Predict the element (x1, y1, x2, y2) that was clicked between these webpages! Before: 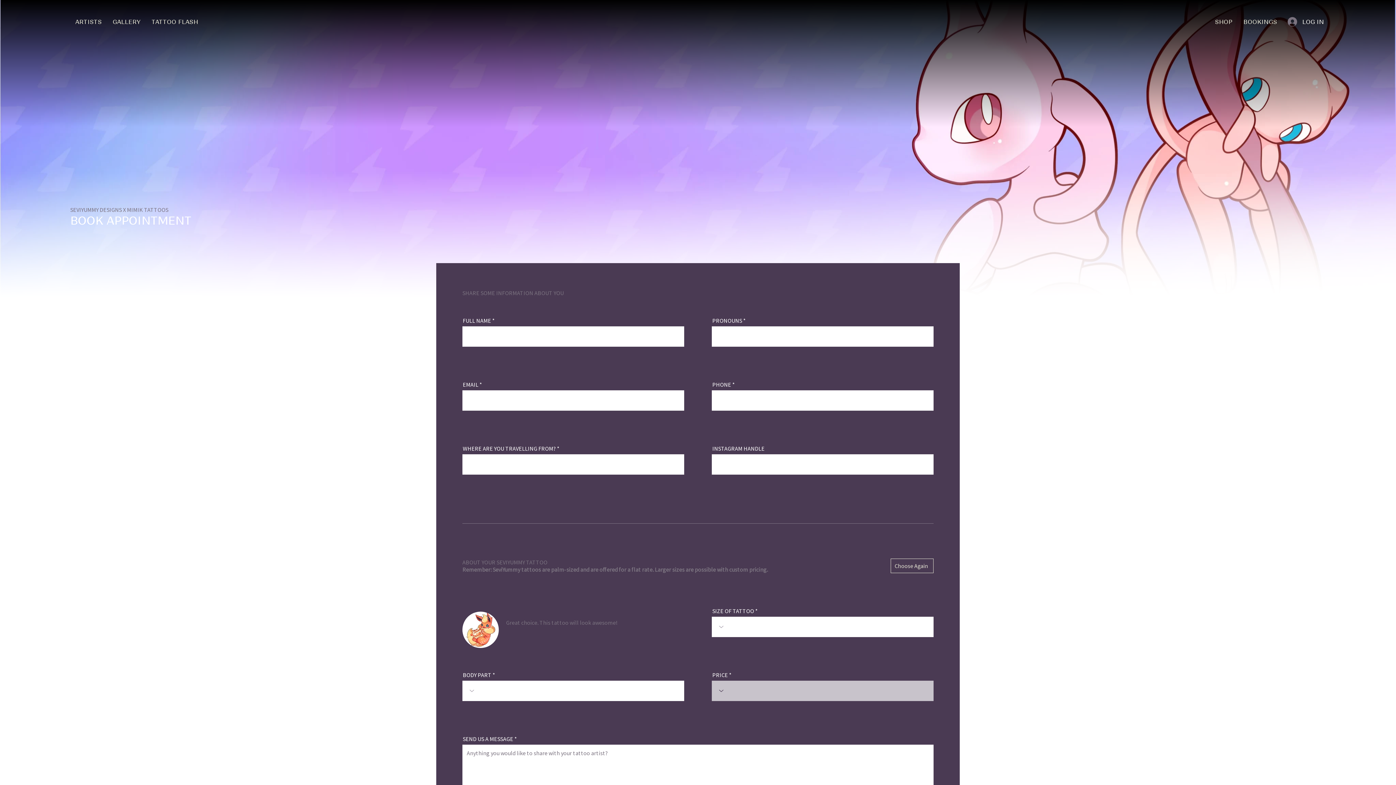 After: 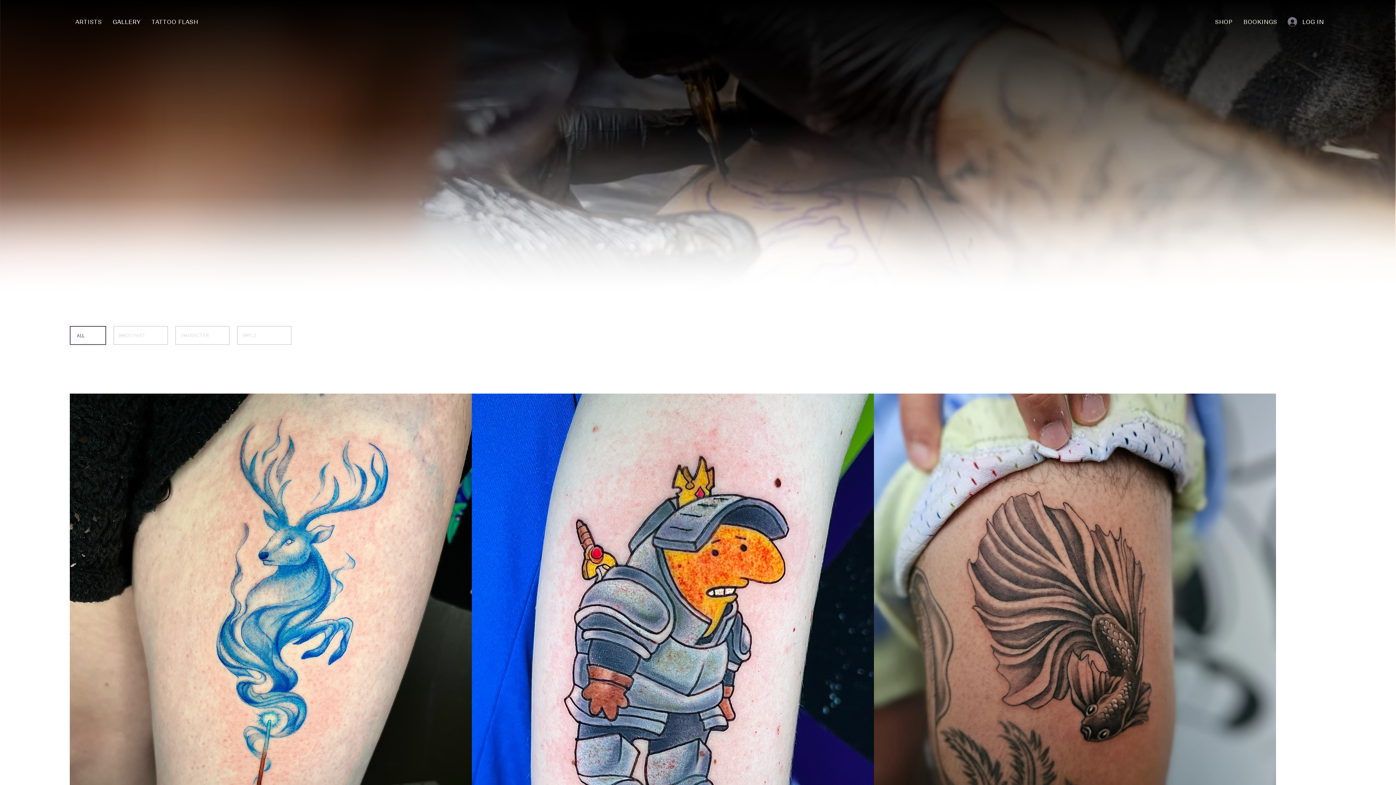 Action: bbox: (107, 10, 146, 32) label: GALLERY